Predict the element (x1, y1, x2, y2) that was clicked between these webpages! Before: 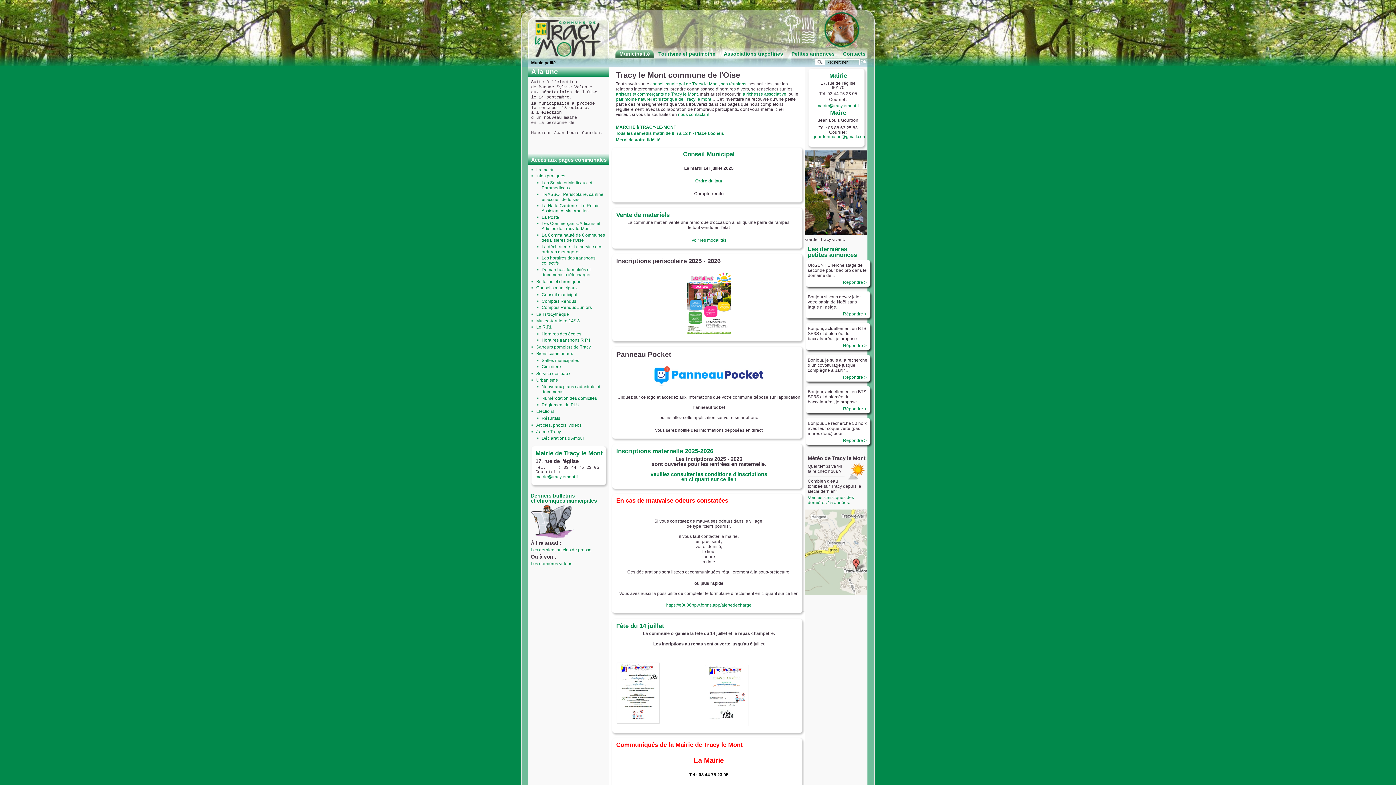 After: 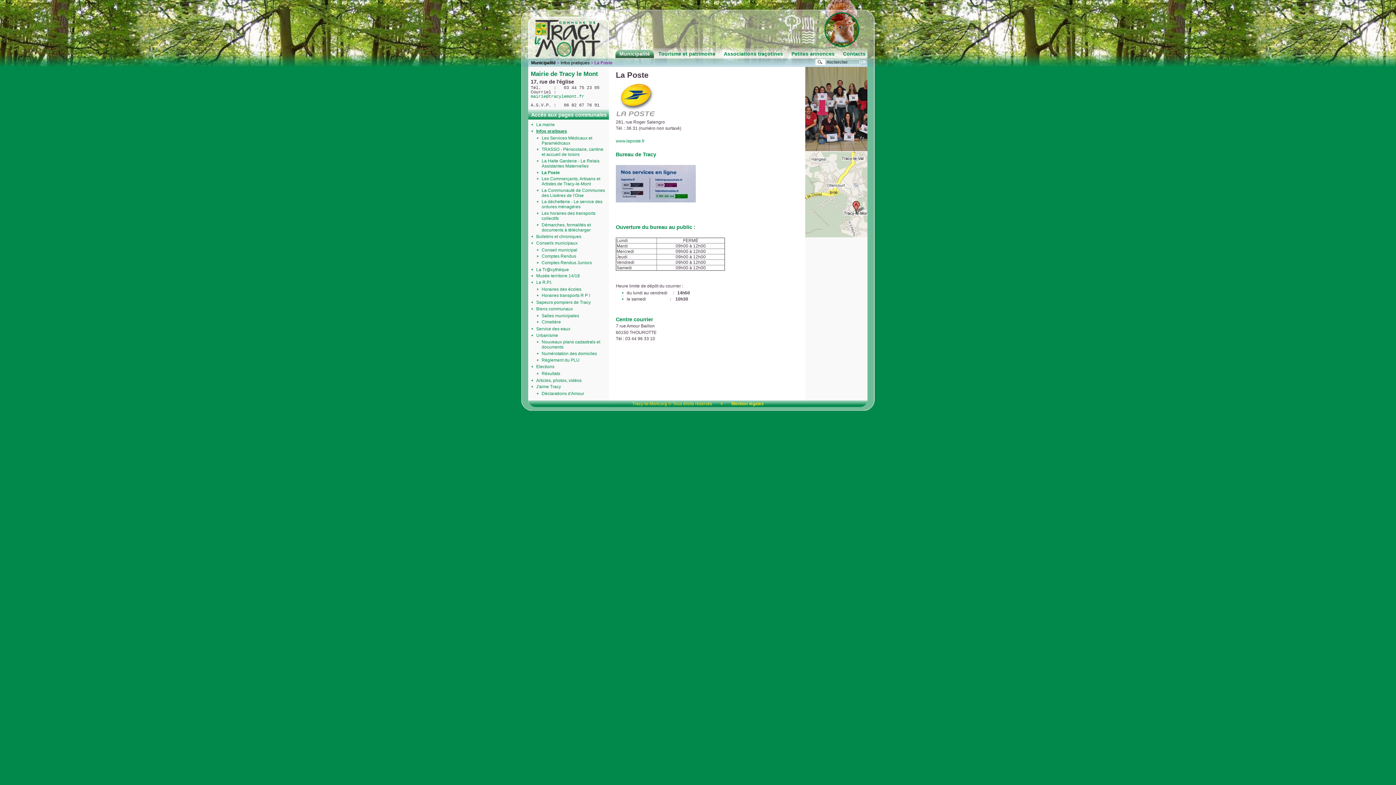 Action: label: La Poste bbox: (541, 214, 559, 219)